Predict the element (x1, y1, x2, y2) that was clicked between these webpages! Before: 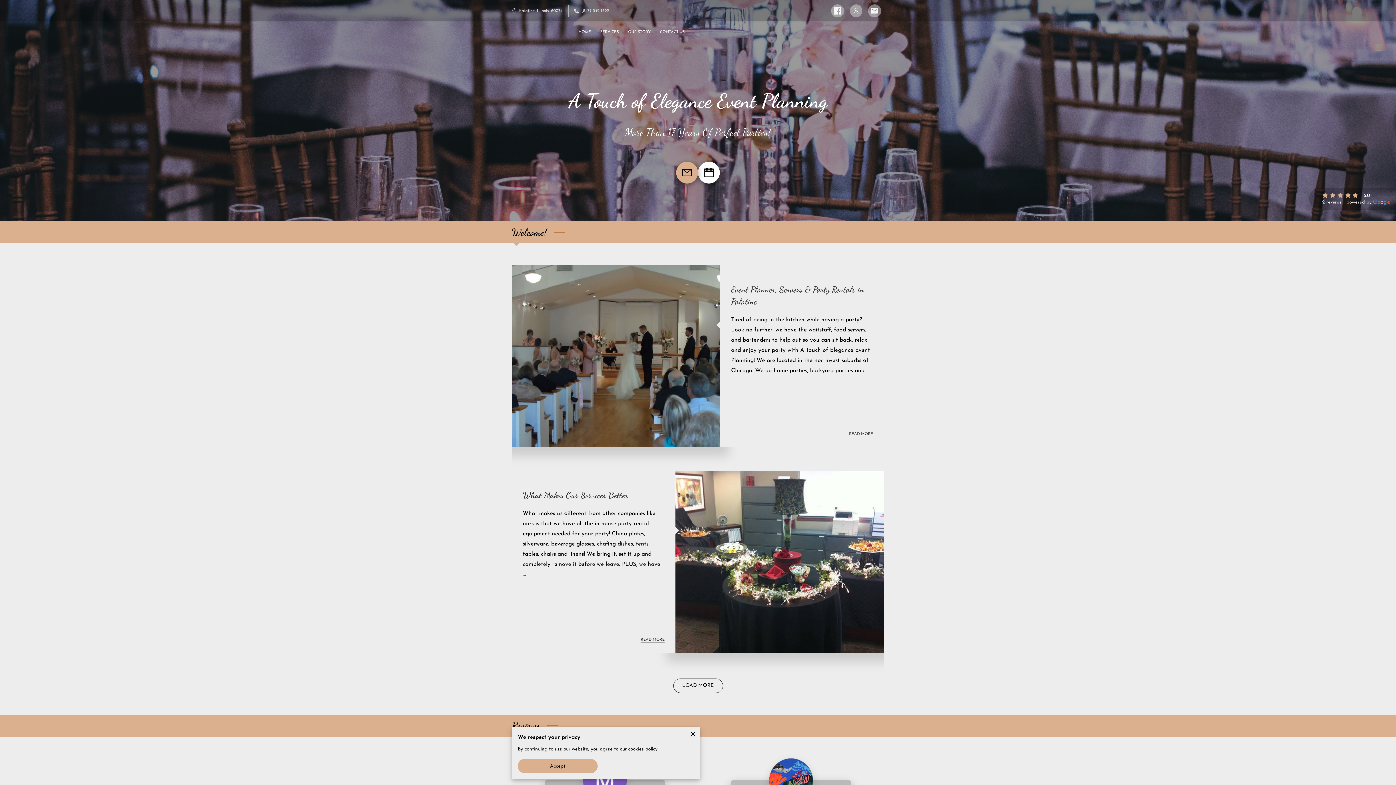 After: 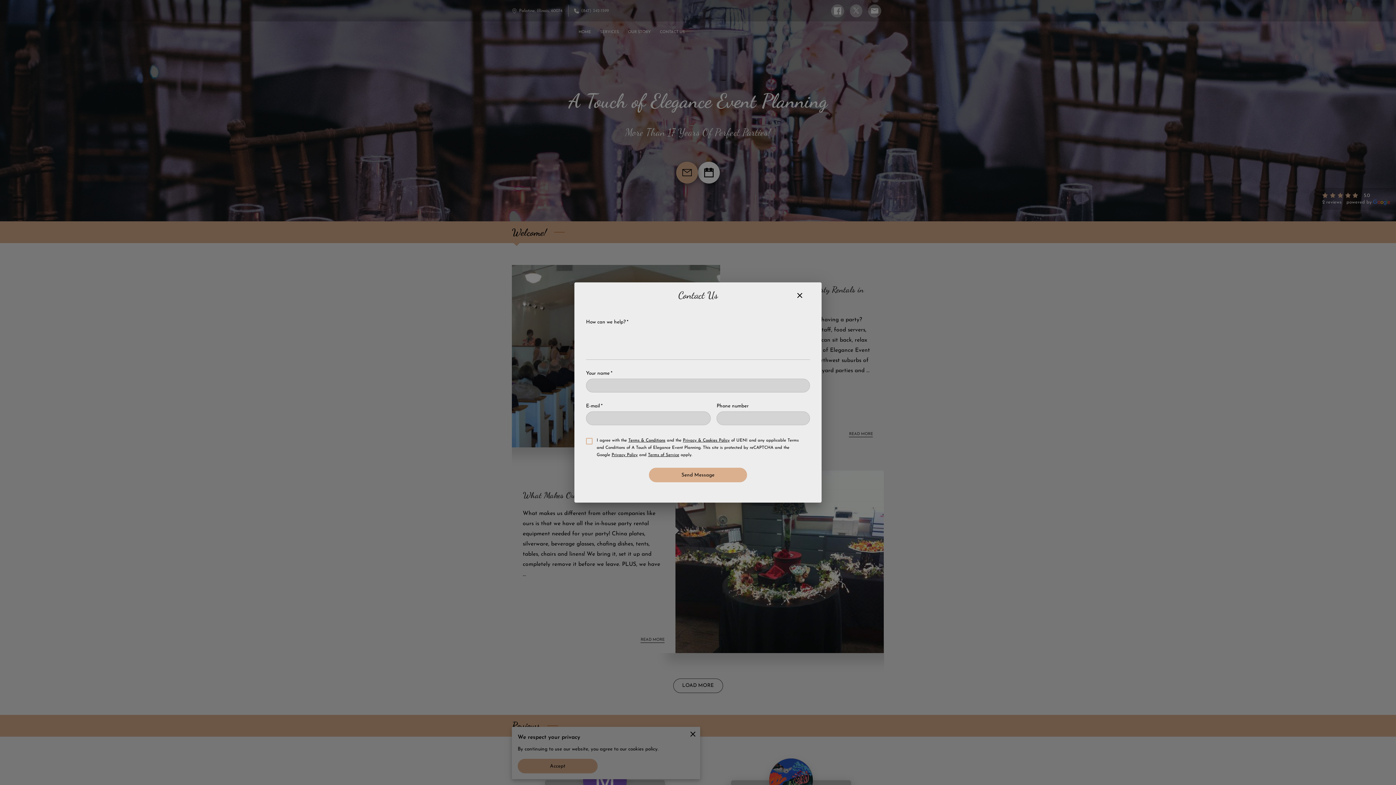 Action: bbox: (676, 161, 698, 183)